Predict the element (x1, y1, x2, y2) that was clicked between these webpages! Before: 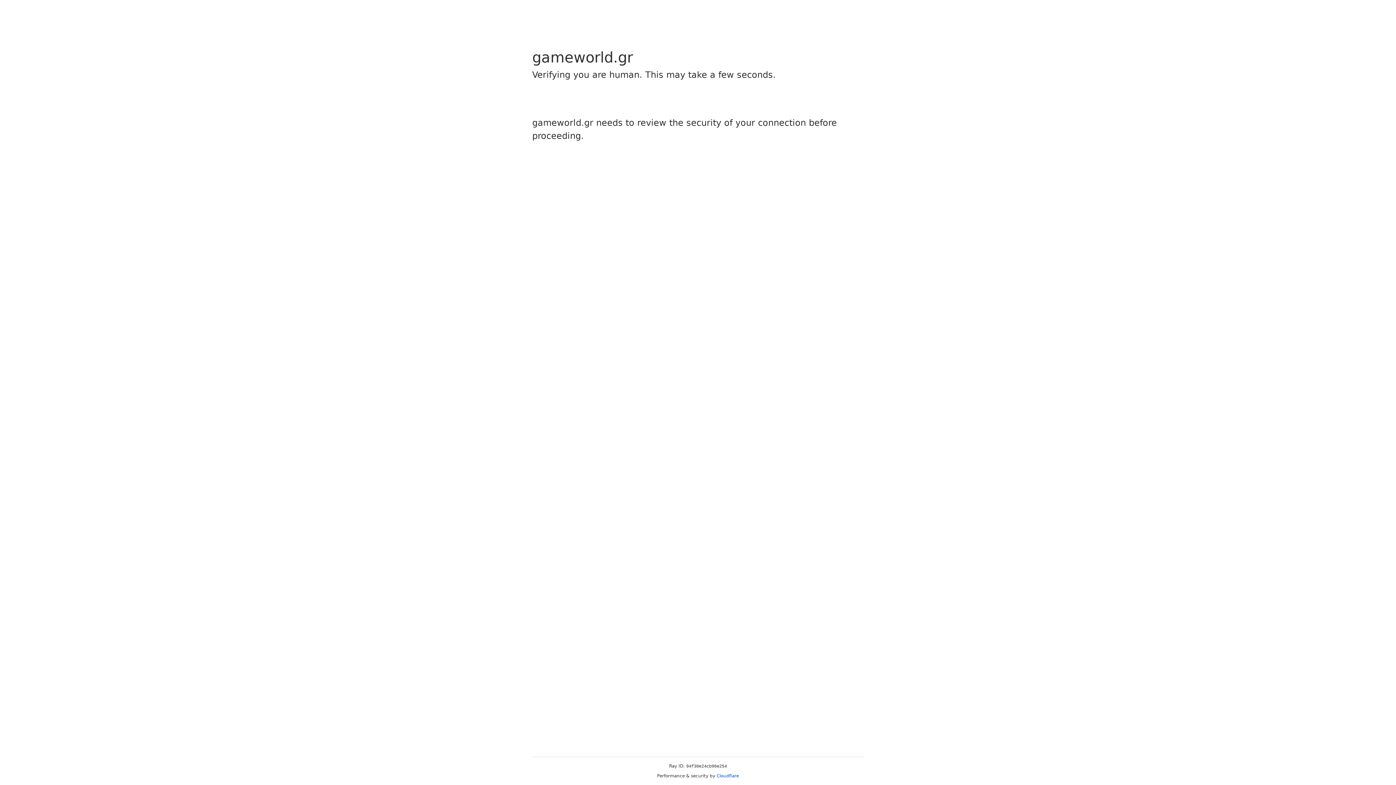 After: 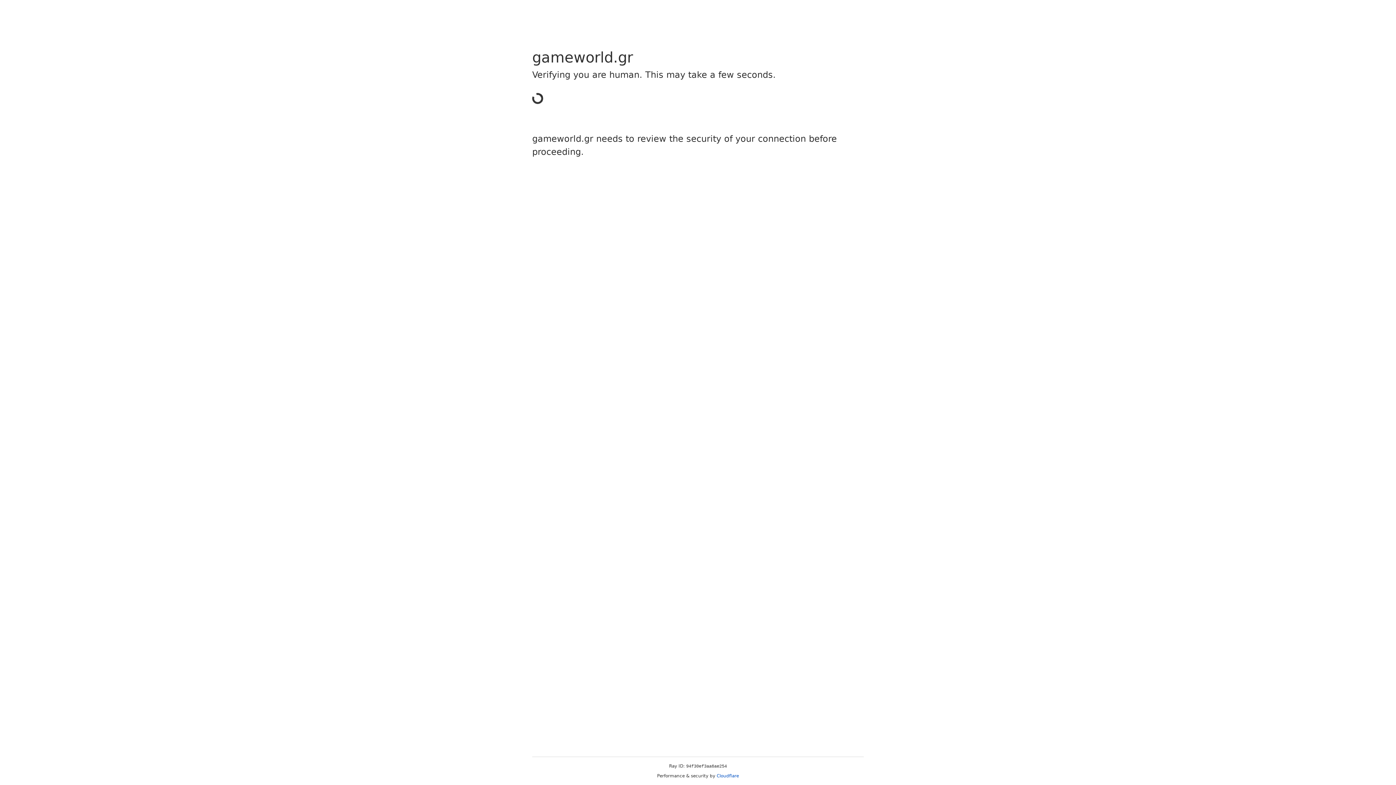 Action: bbox: (716, 773, 739, 778) label: Cloudflare